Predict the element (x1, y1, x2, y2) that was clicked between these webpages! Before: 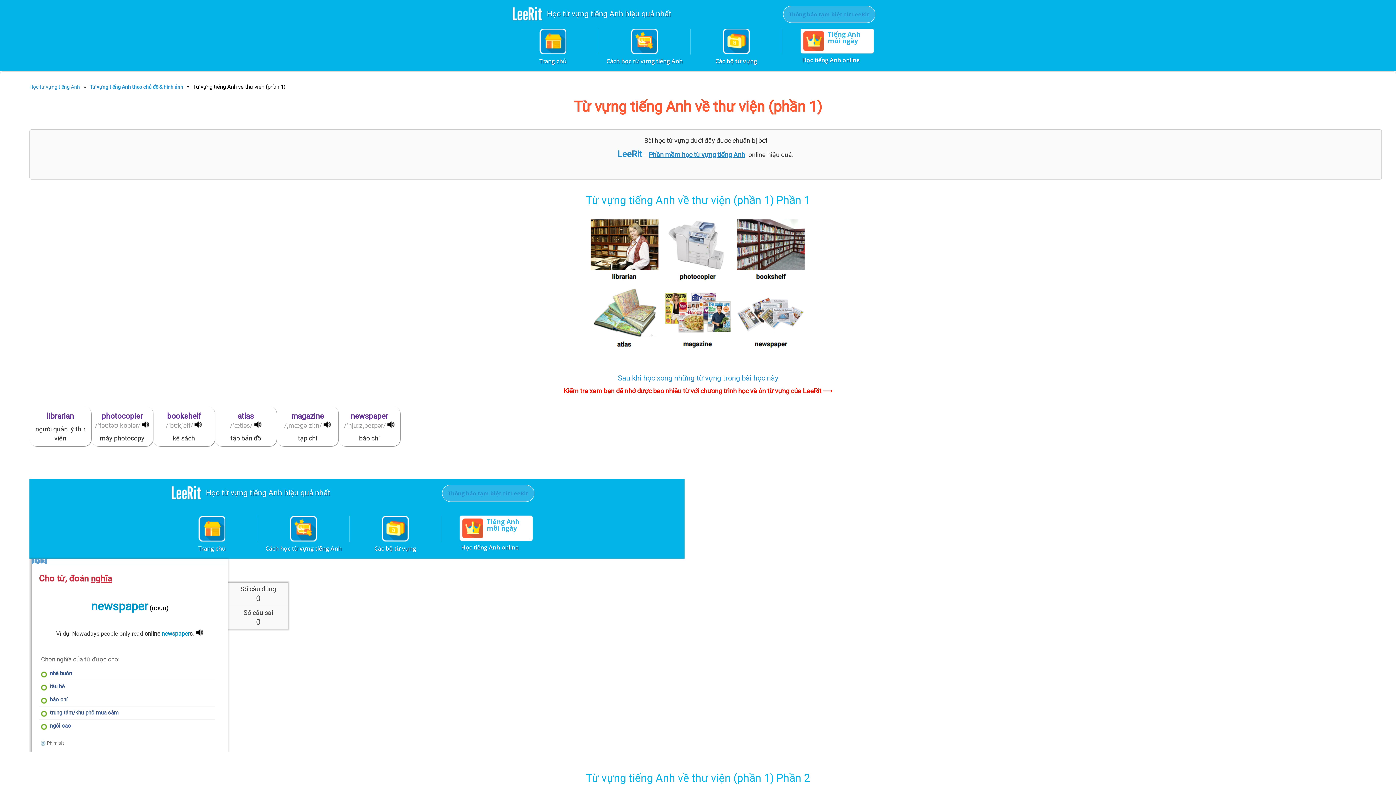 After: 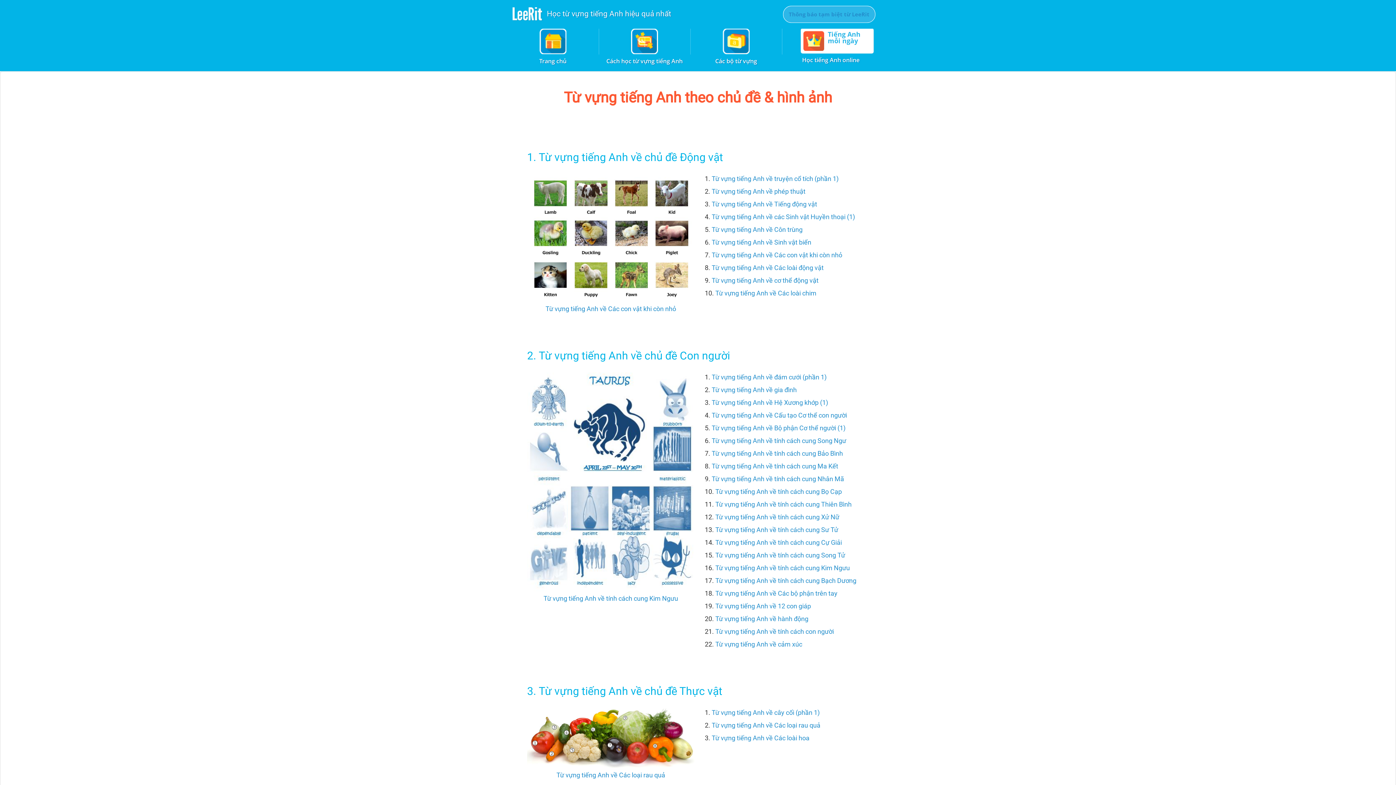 Action: bbox: (89, 83, 183, 89) label: Từ vựng tiếng Anh theo chủ đề & hình ảnh